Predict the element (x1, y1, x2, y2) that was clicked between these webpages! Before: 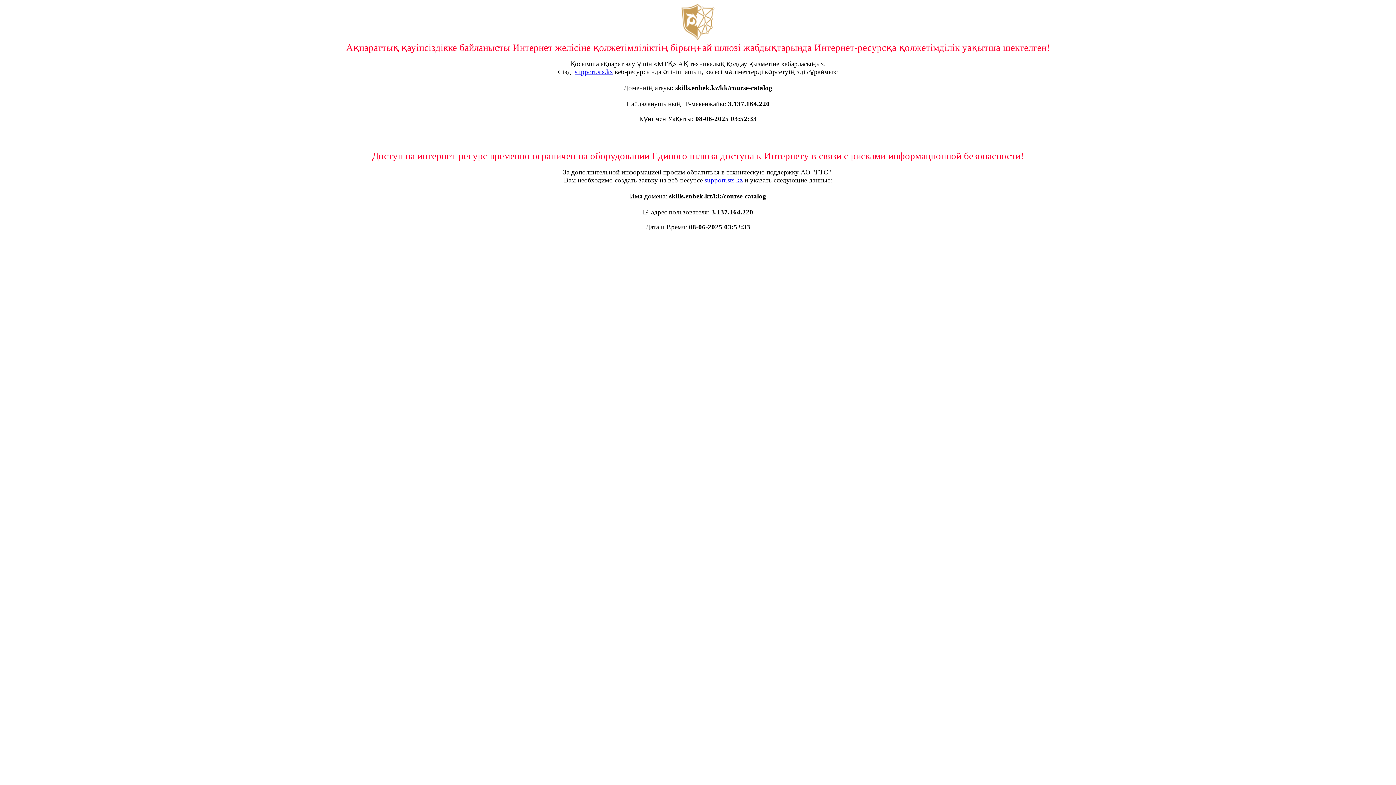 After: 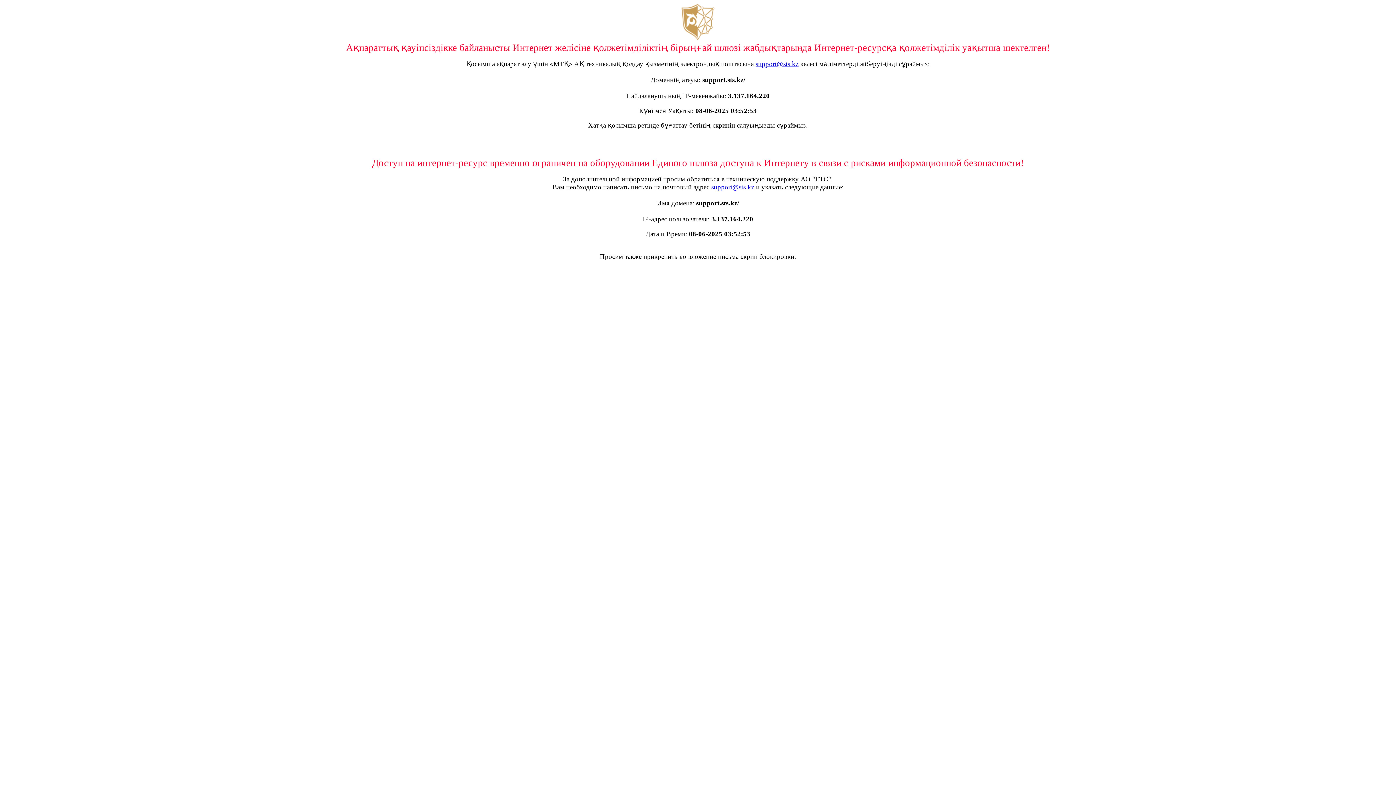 Action: label: support.sts.kz bbox: (574, 68, 613, 75)